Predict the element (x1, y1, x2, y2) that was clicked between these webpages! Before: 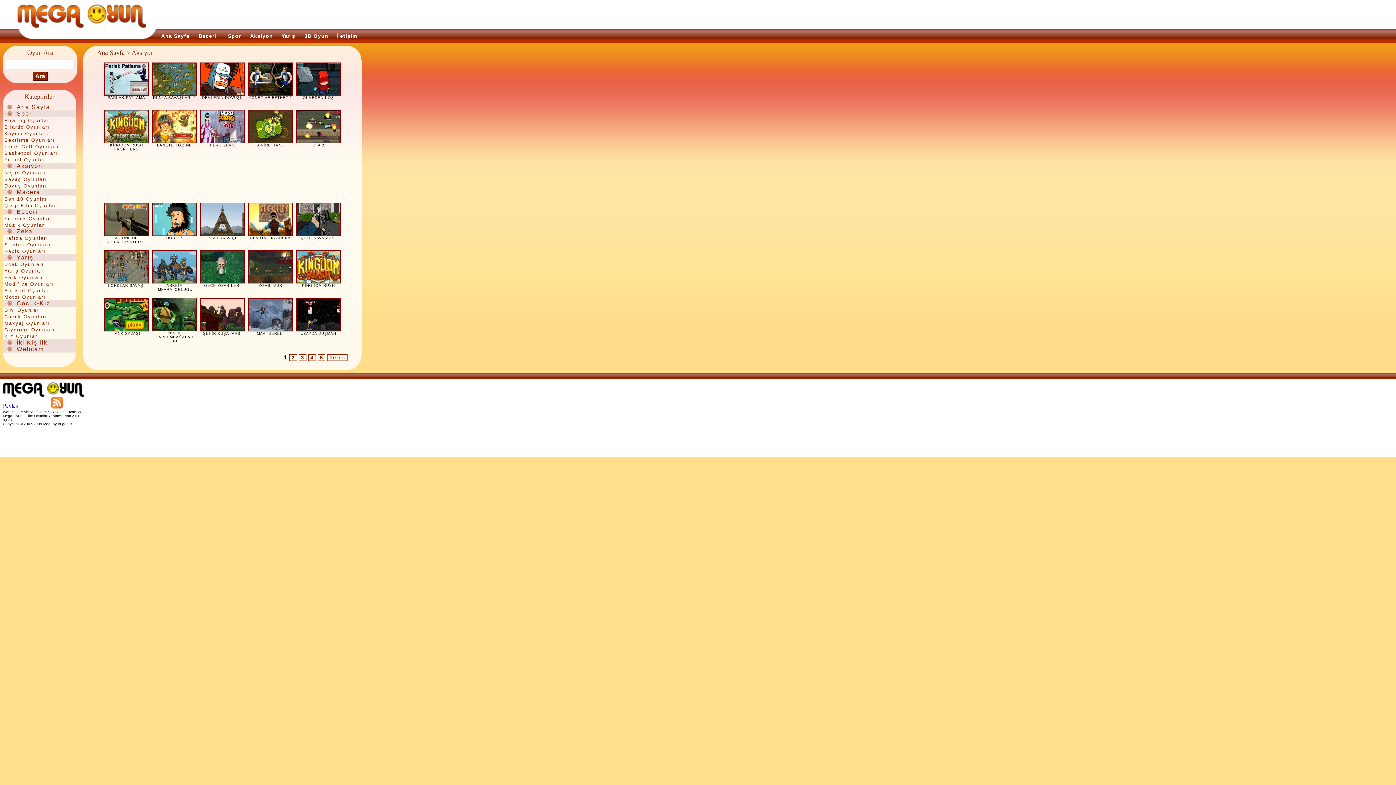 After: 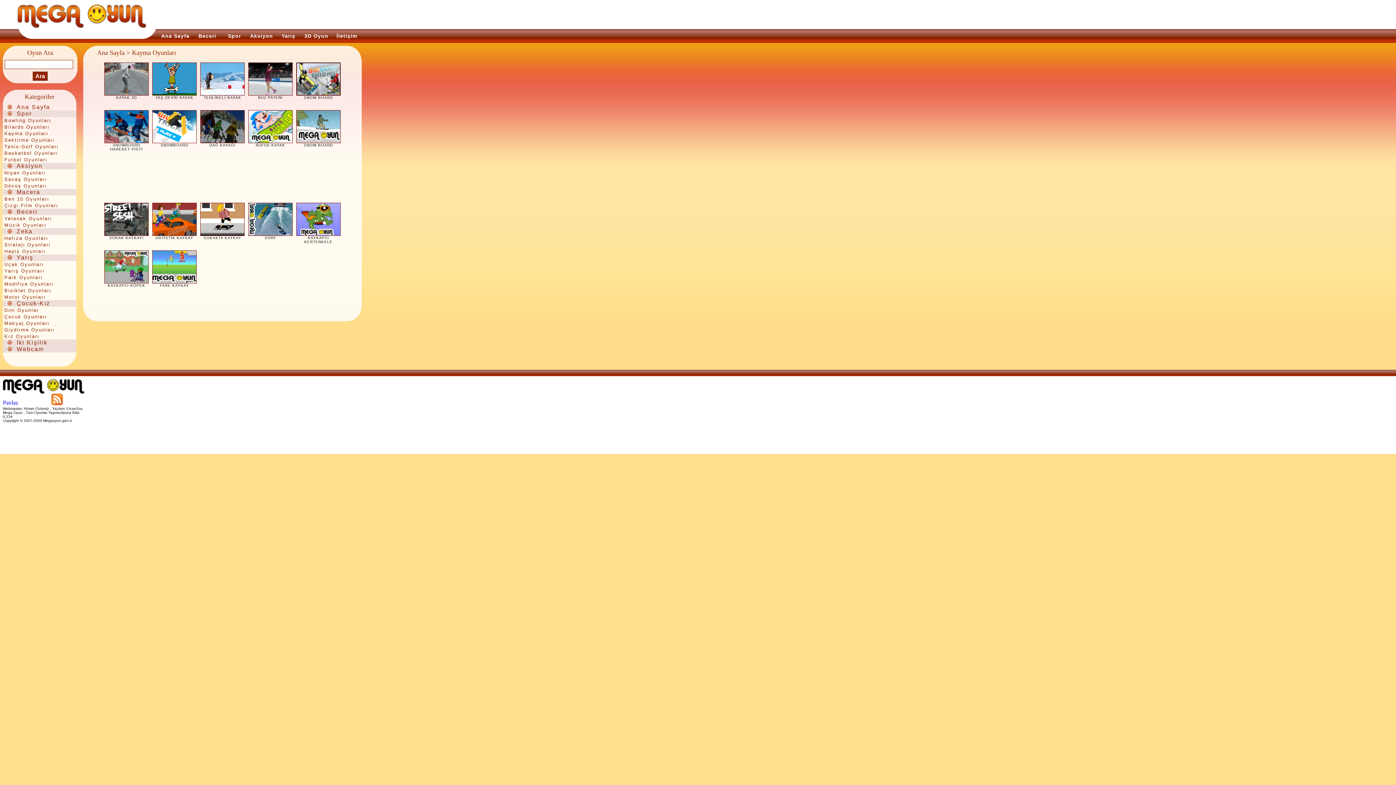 Action: bbox: (4, 130, 48, 136) label: Kayma Oyunları